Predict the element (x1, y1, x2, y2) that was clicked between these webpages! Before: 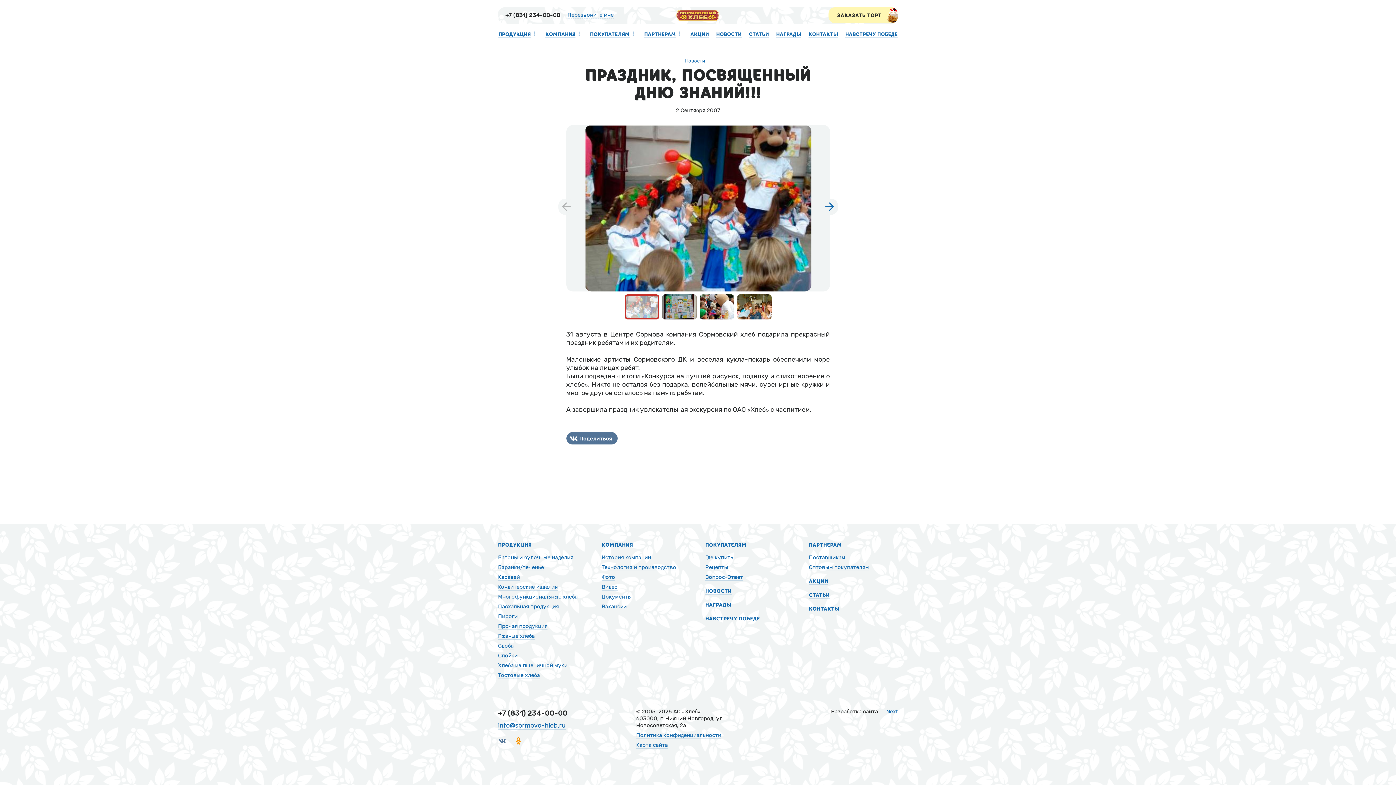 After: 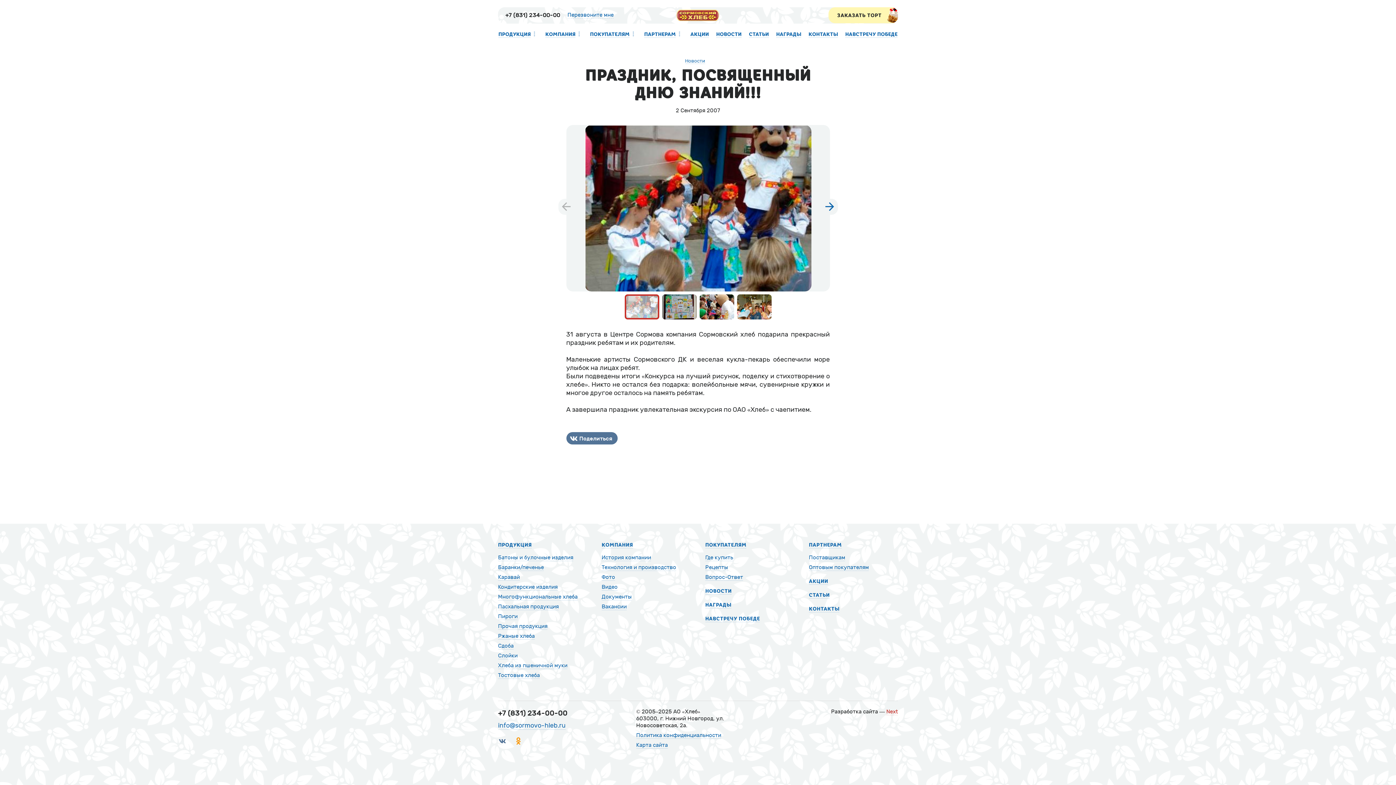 Action: label: Next bbox: (886, 708, 898, 715)